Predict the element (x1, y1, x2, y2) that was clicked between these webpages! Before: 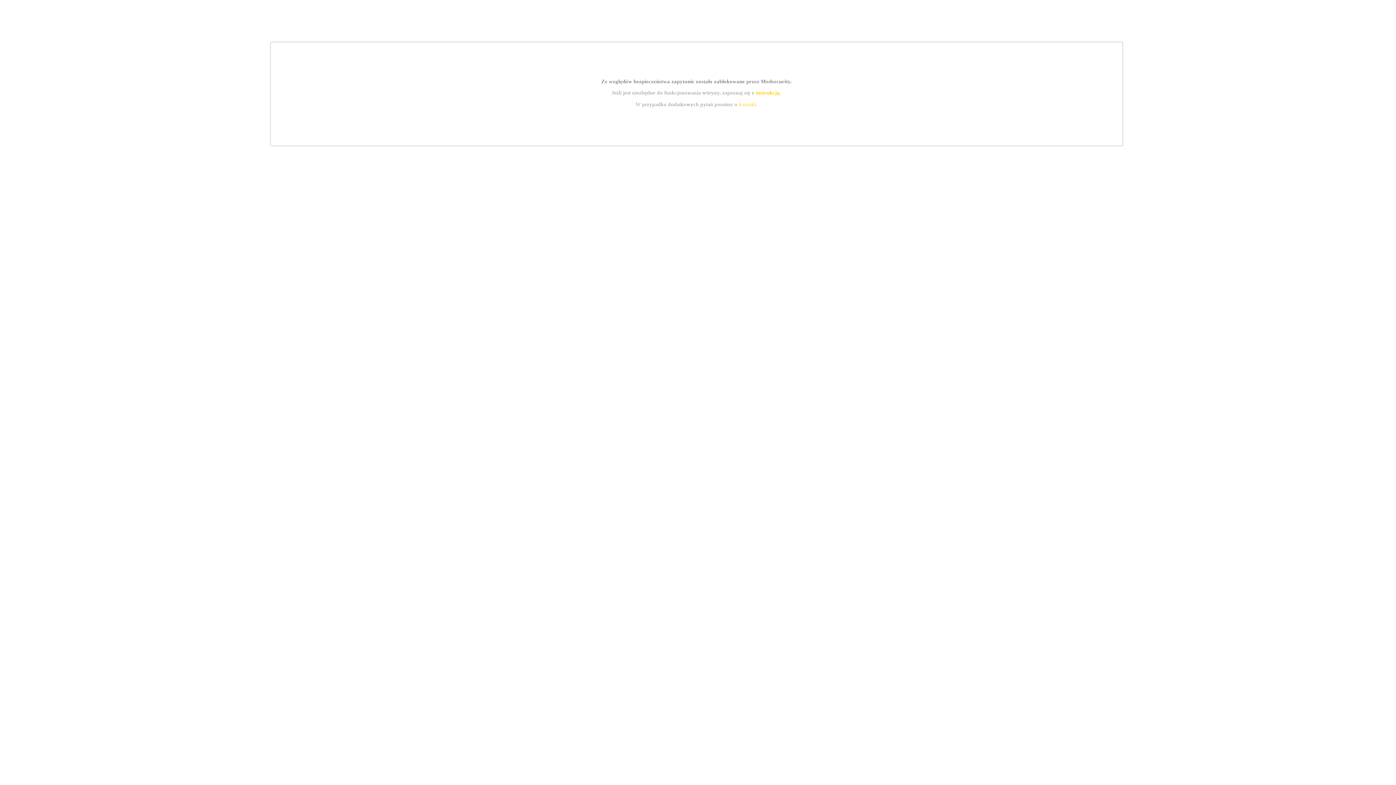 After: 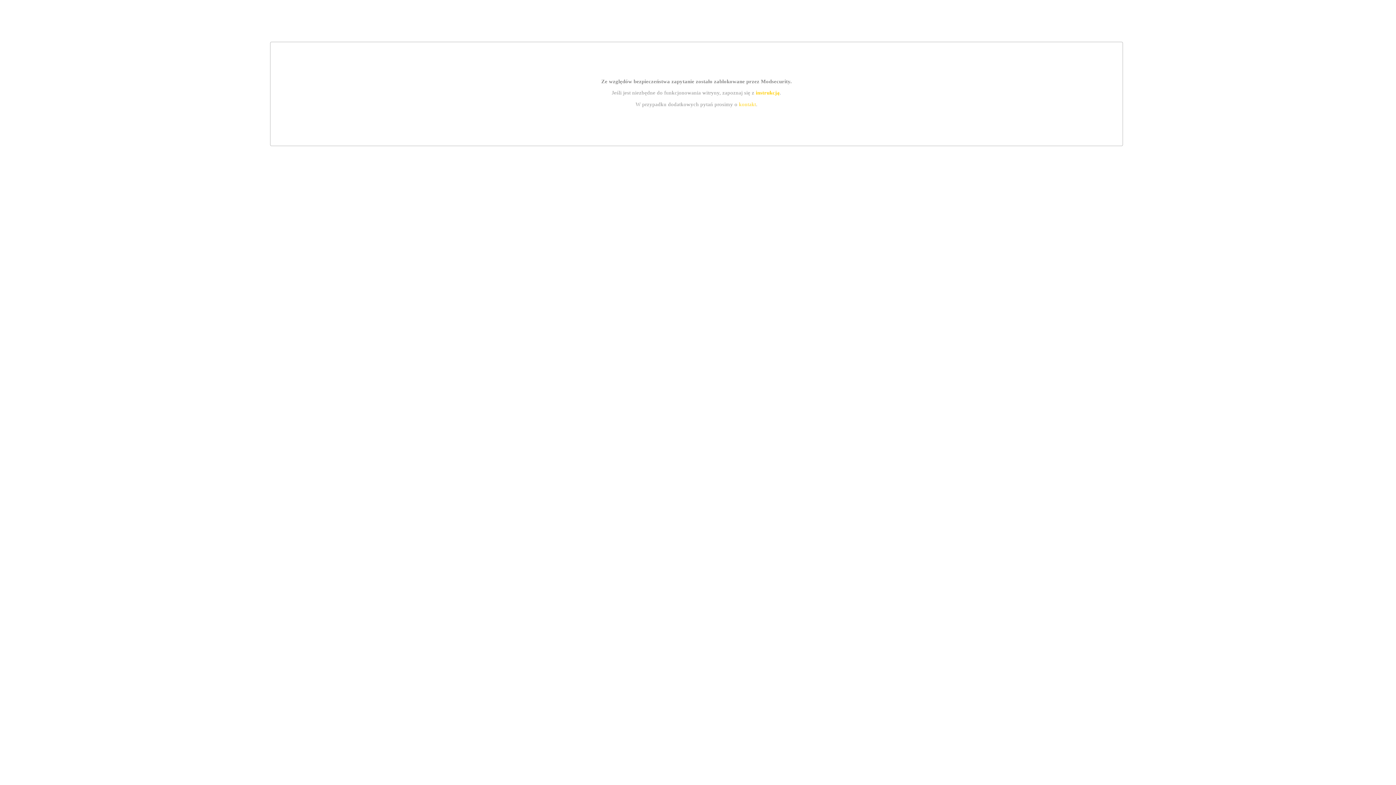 Action: label: instrukcją bbox: (755, 89, 779, 95)